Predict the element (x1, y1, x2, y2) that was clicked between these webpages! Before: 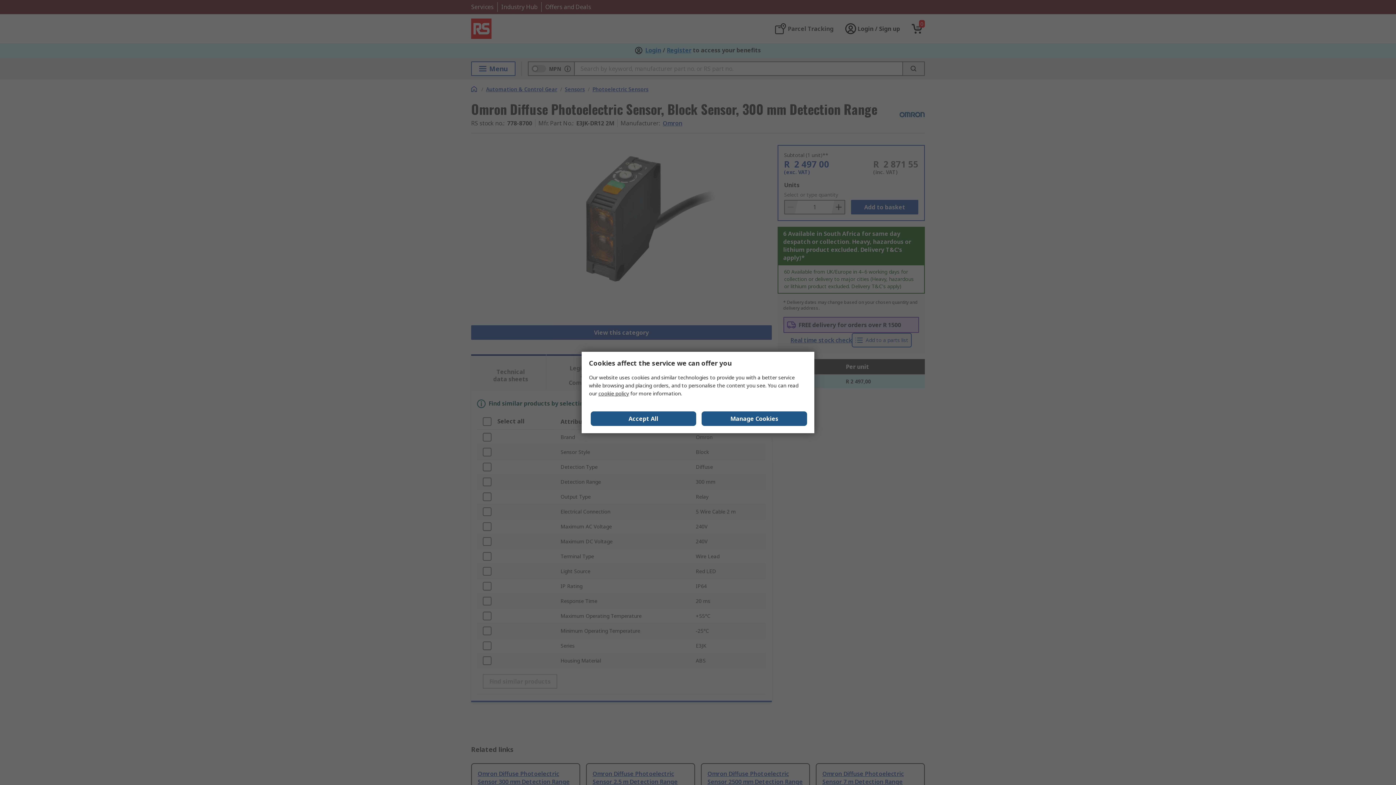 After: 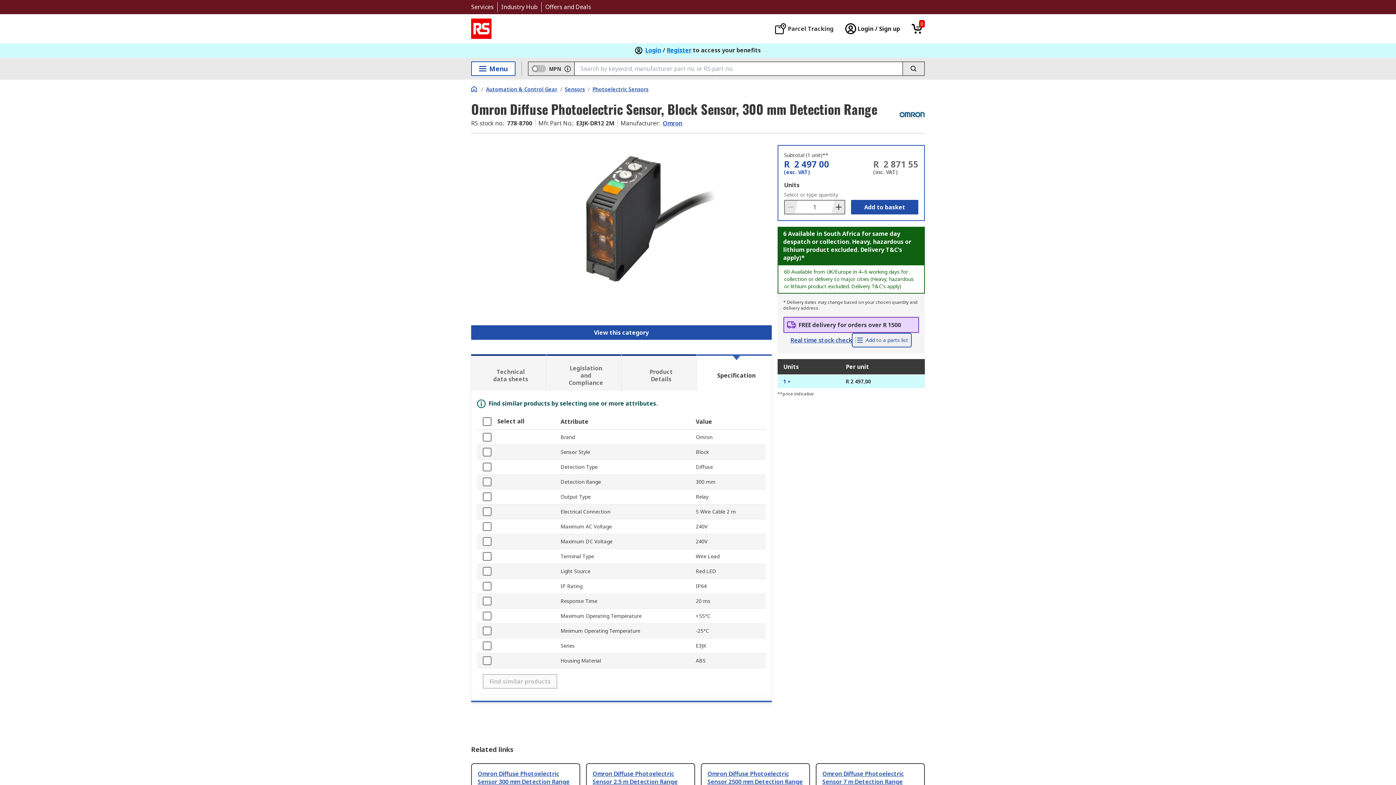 Action: bbox: (590, 411, 696, 426) label: Close consent Widget